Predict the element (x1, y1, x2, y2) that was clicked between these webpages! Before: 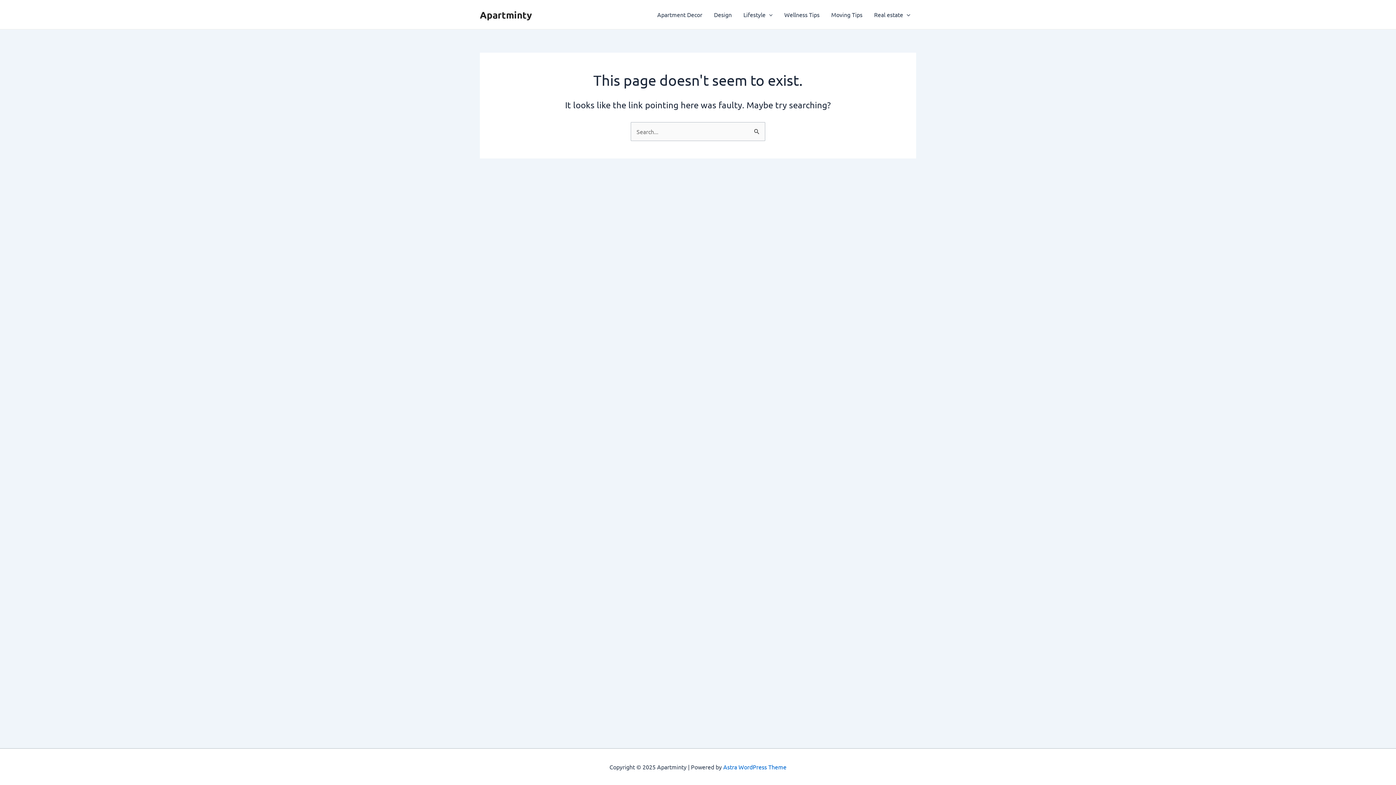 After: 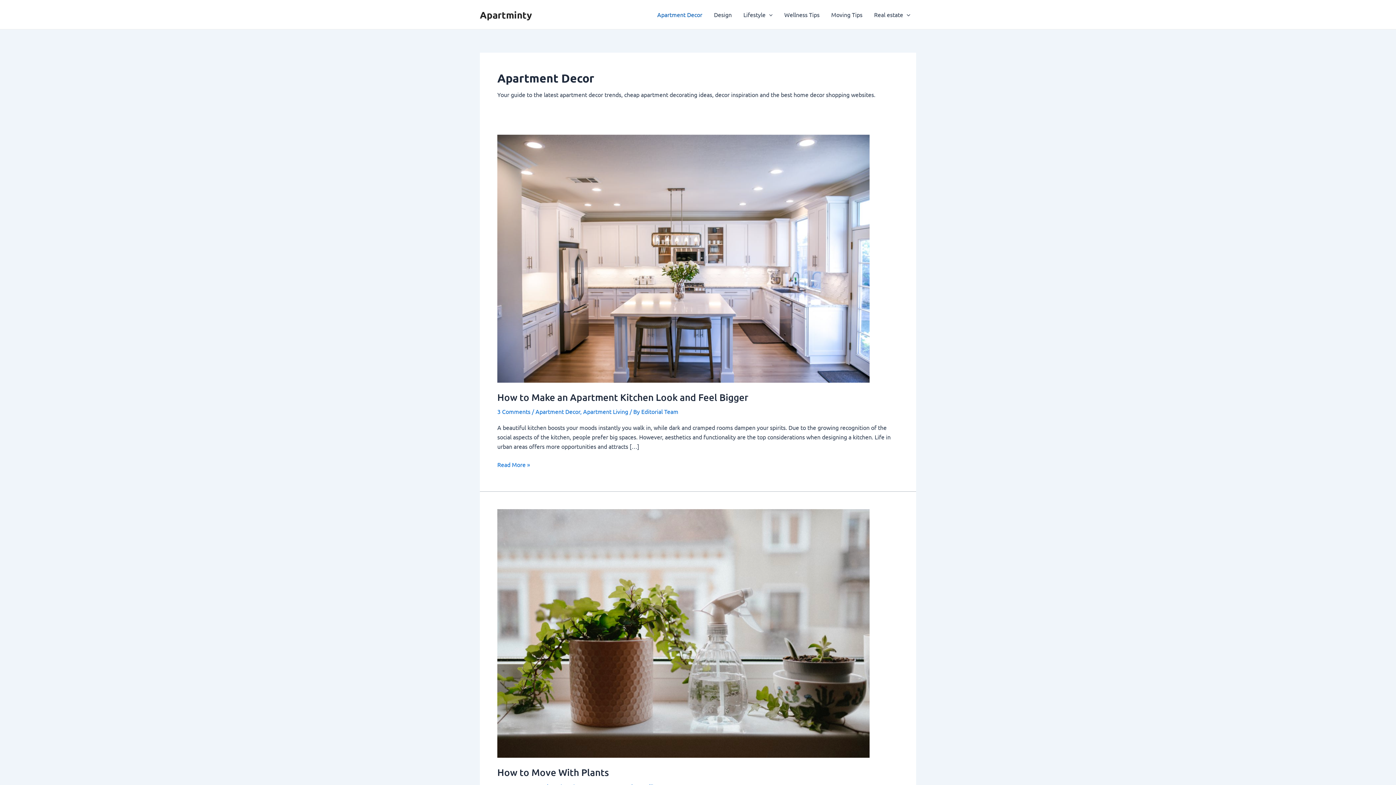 Action: label: Apartment Decor bbox: (651, 0, 708, 29)